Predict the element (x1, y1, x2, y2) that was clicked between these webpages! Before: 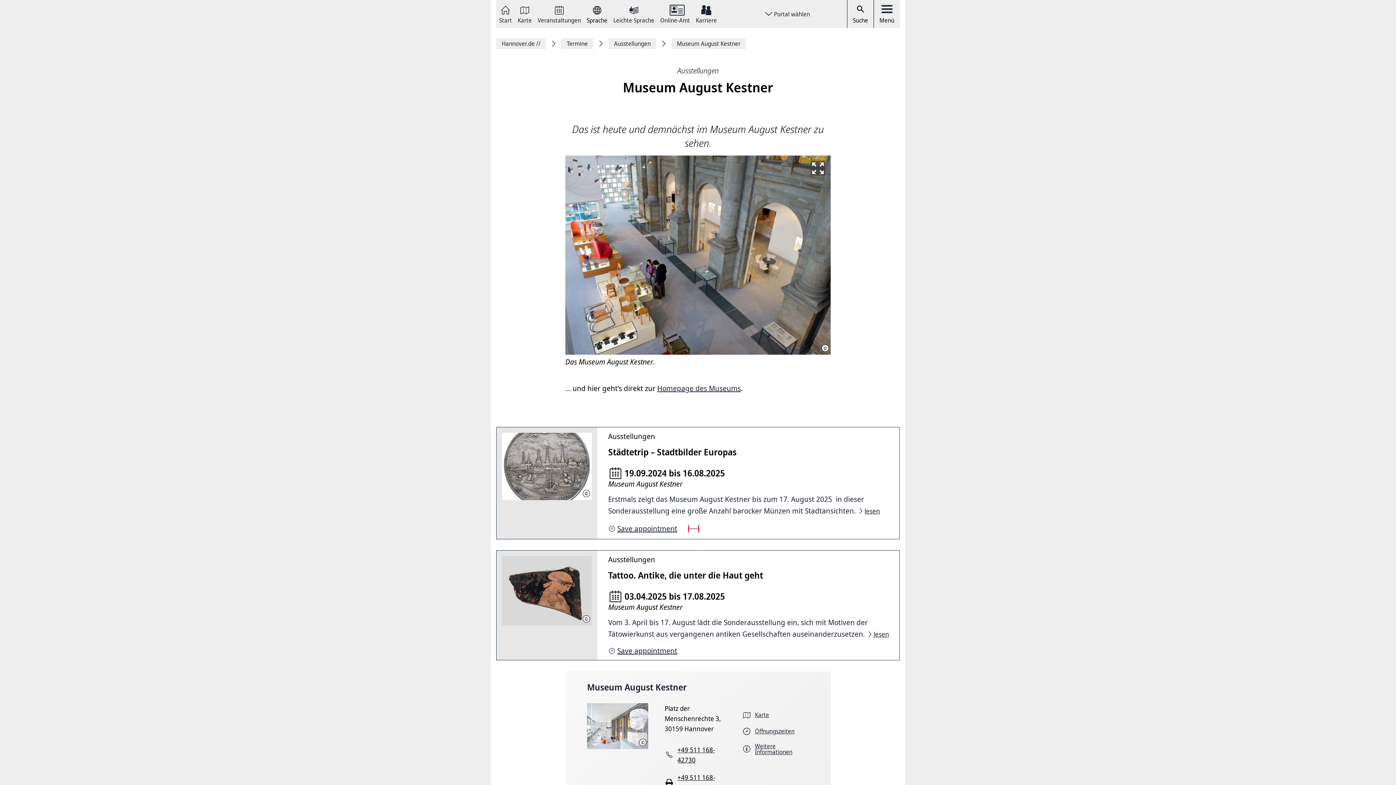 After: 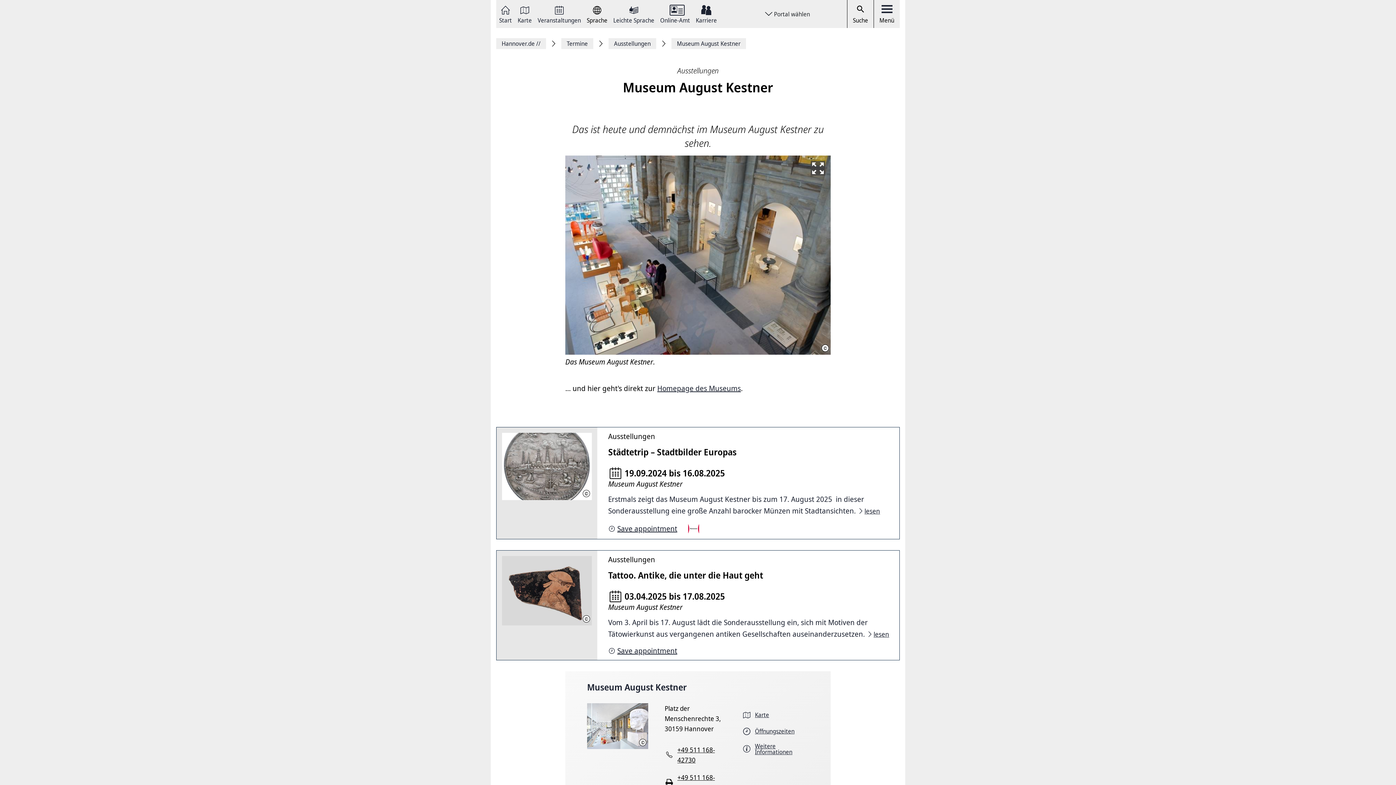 Action: bbox: (608, 525, 677, 532) label: Save appointment